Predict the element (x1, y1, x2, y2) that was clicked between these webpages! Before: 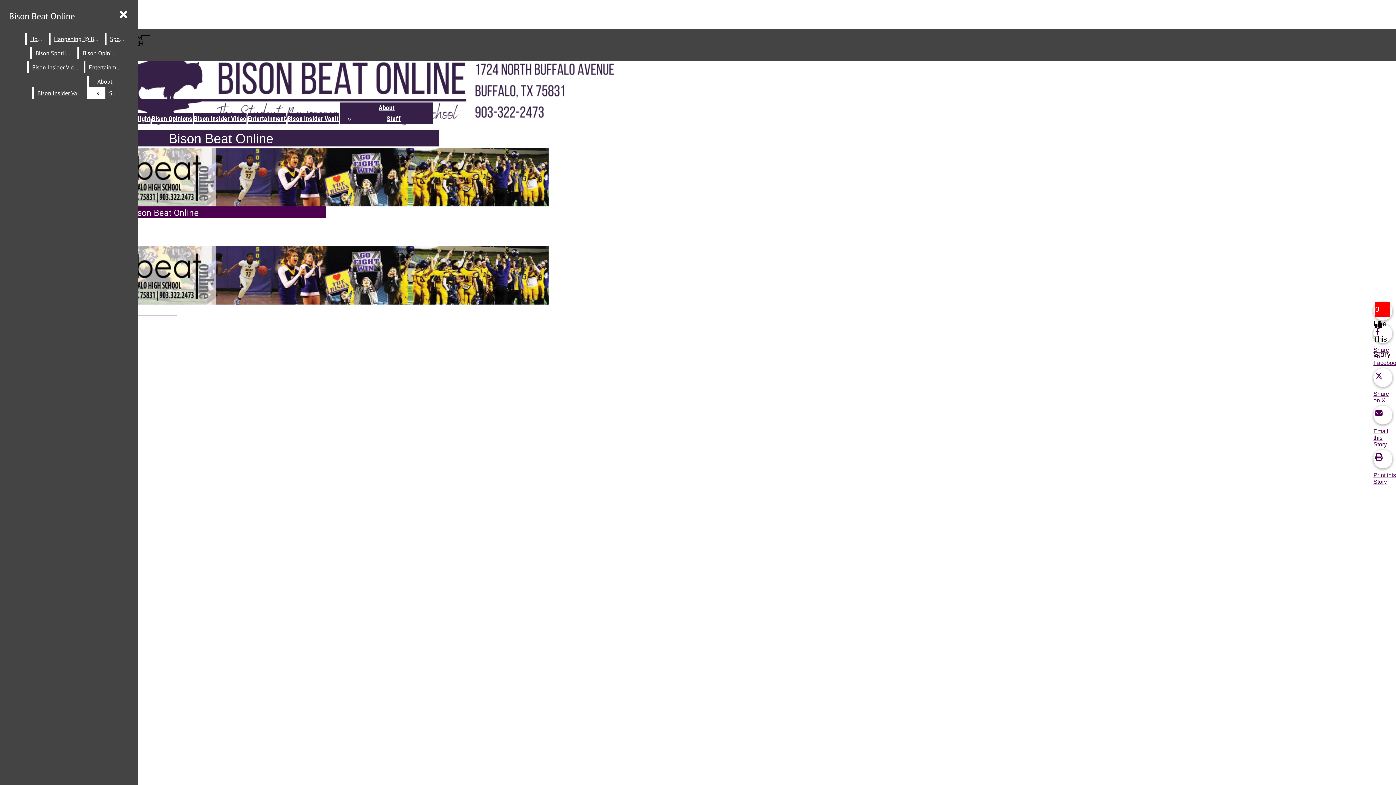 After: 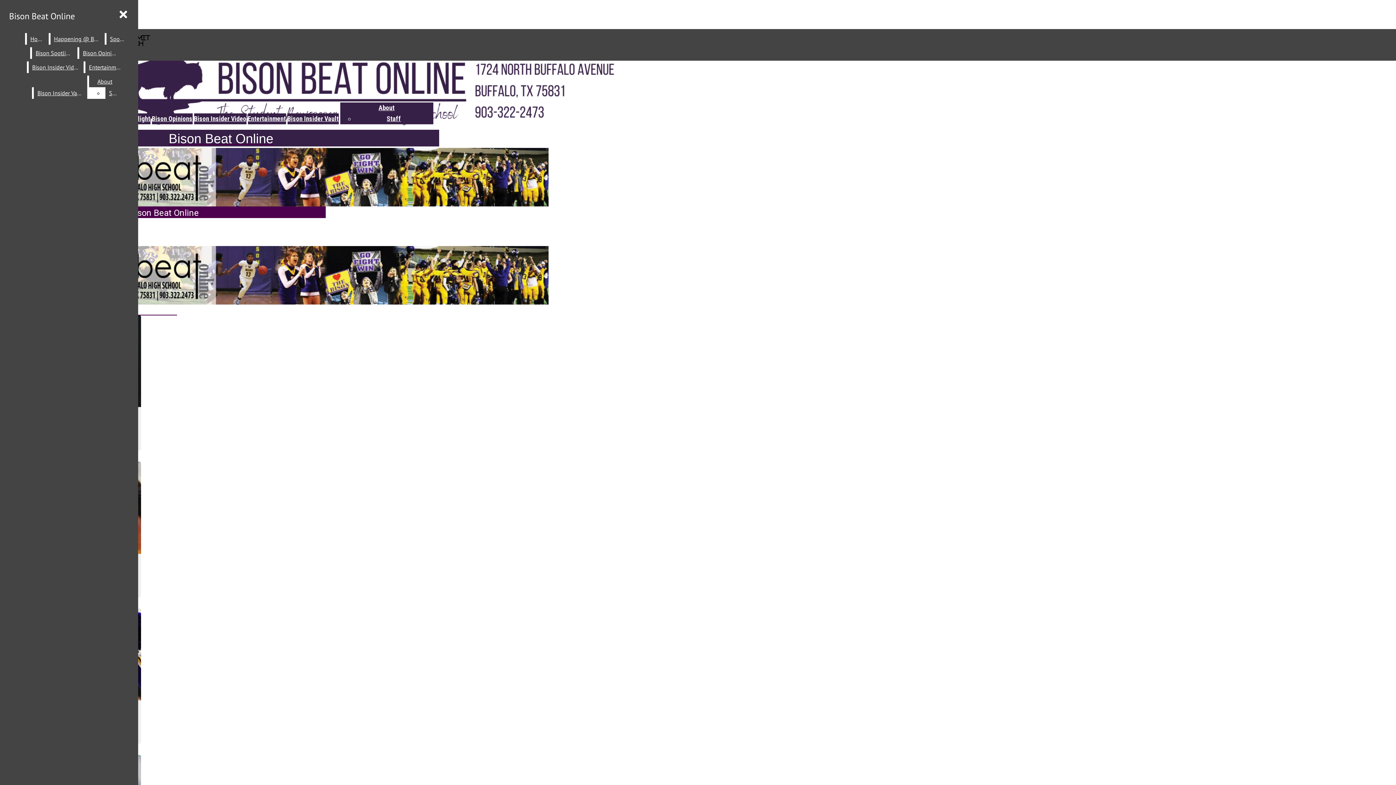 Action: label: Bison Spotlight bbox: (32, 47, 76, 58)